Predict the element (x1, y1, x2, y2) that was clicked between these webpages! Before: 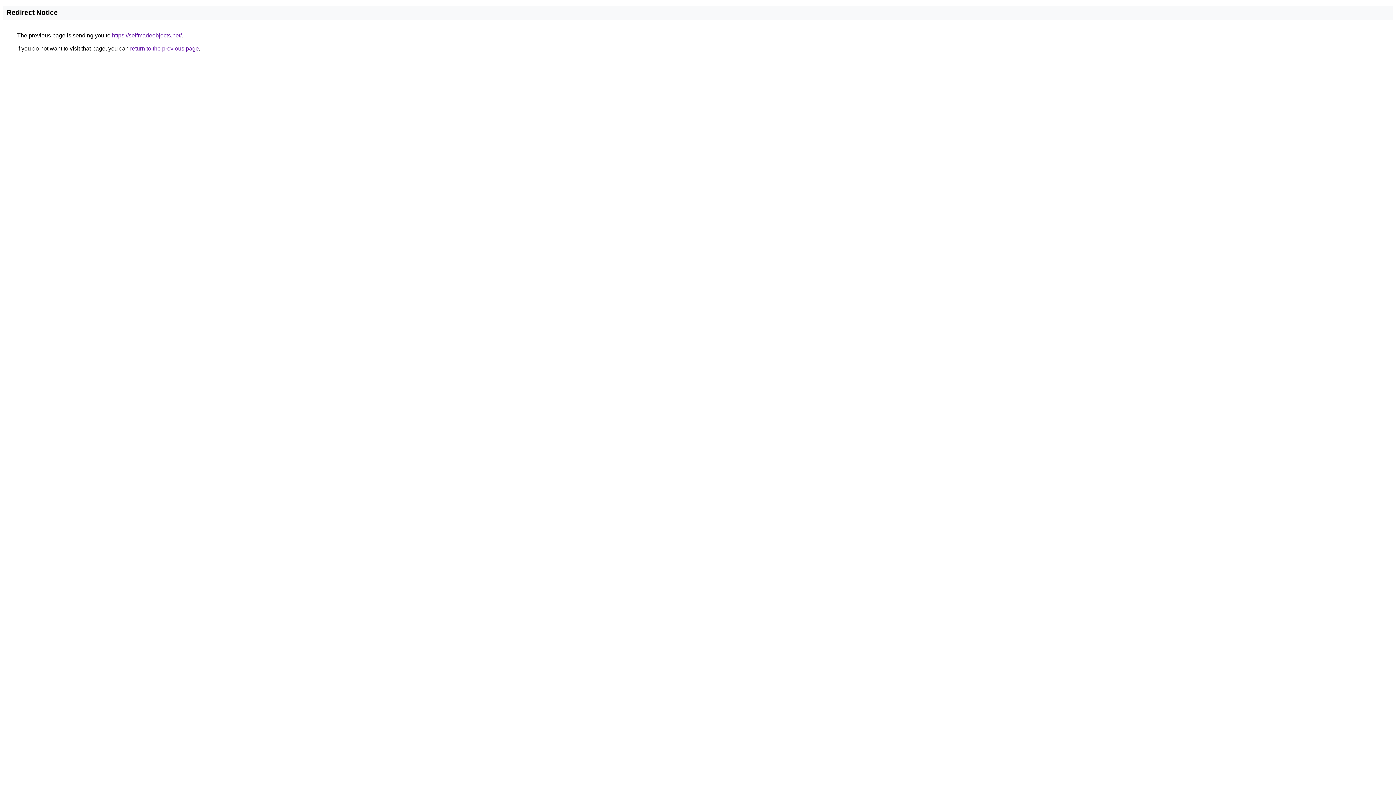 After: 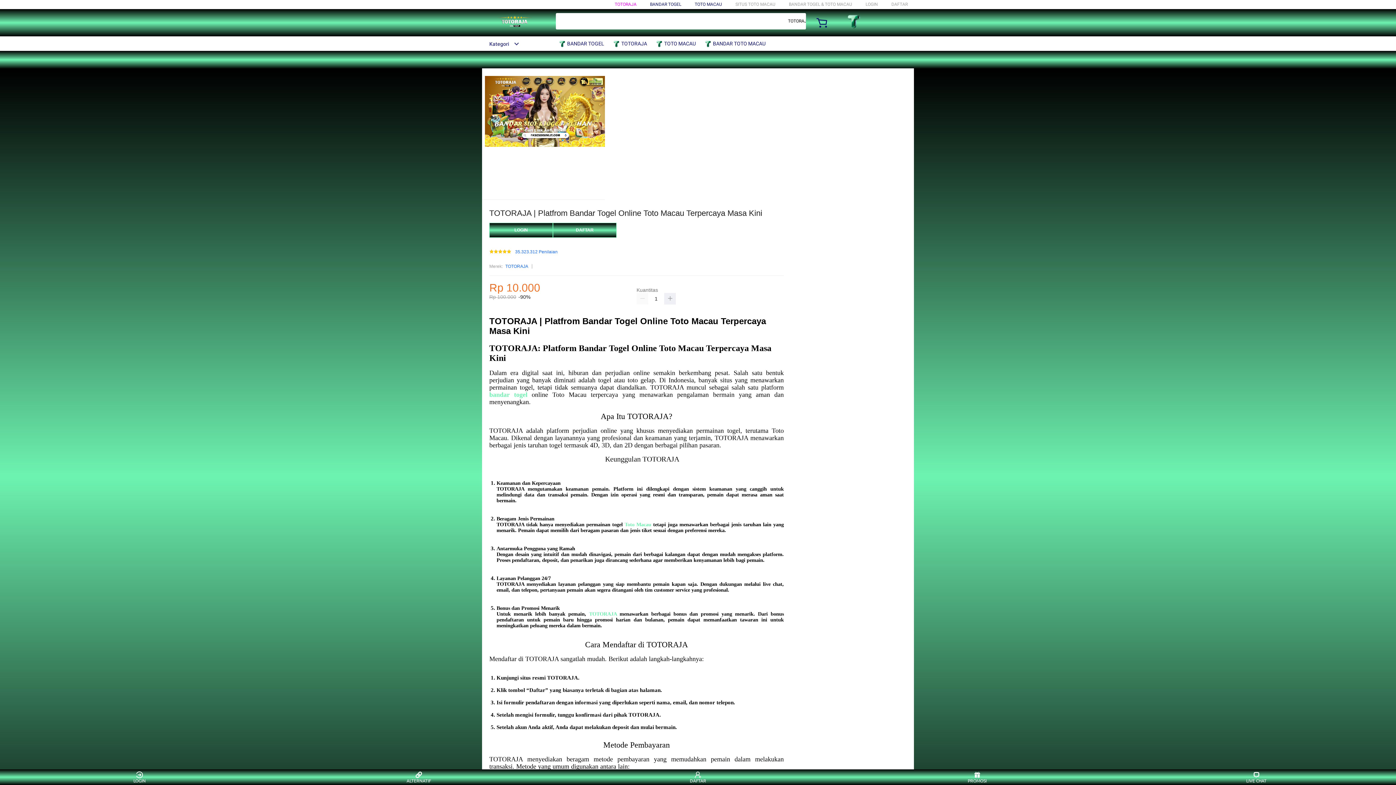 Action: bbox: (112, 32, 181, 38) label: https://selfmadeobjects.net/